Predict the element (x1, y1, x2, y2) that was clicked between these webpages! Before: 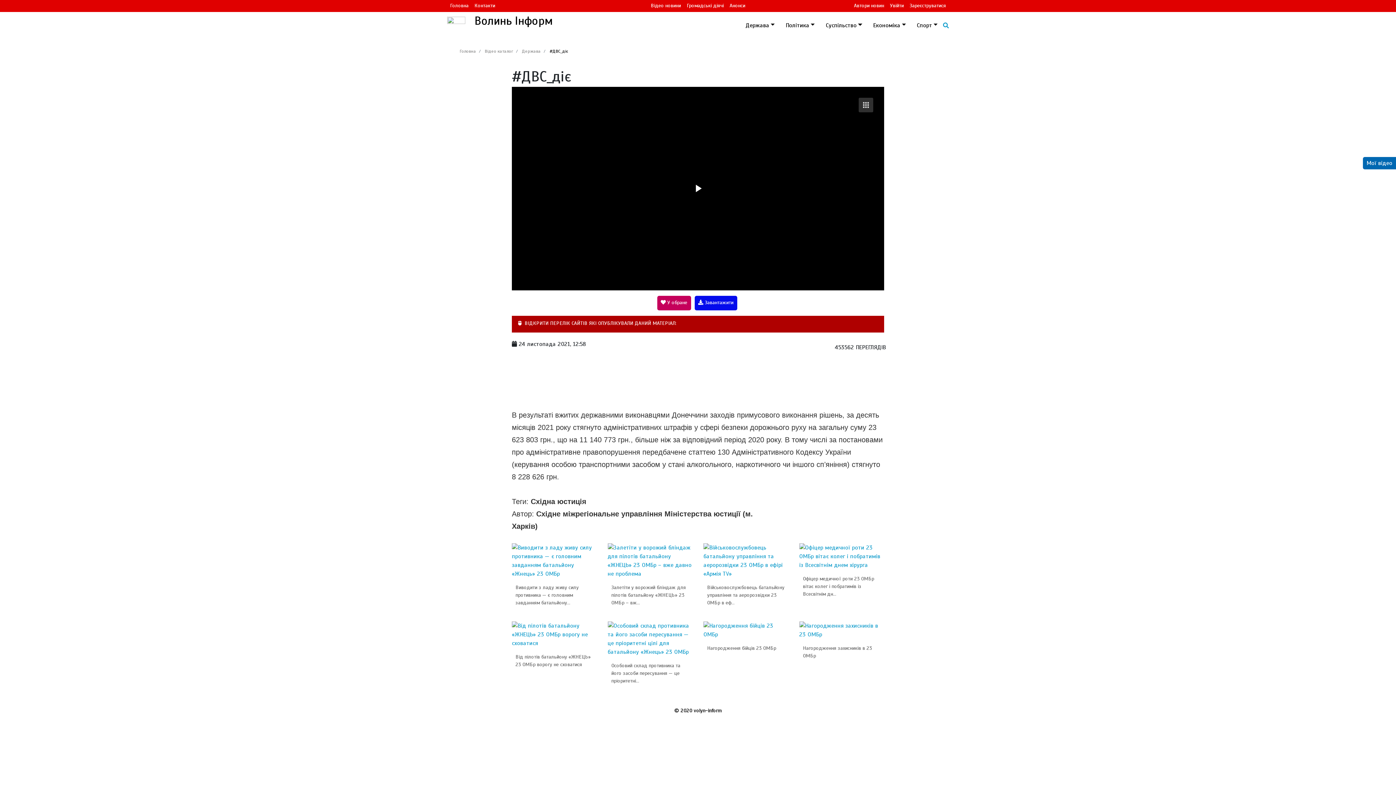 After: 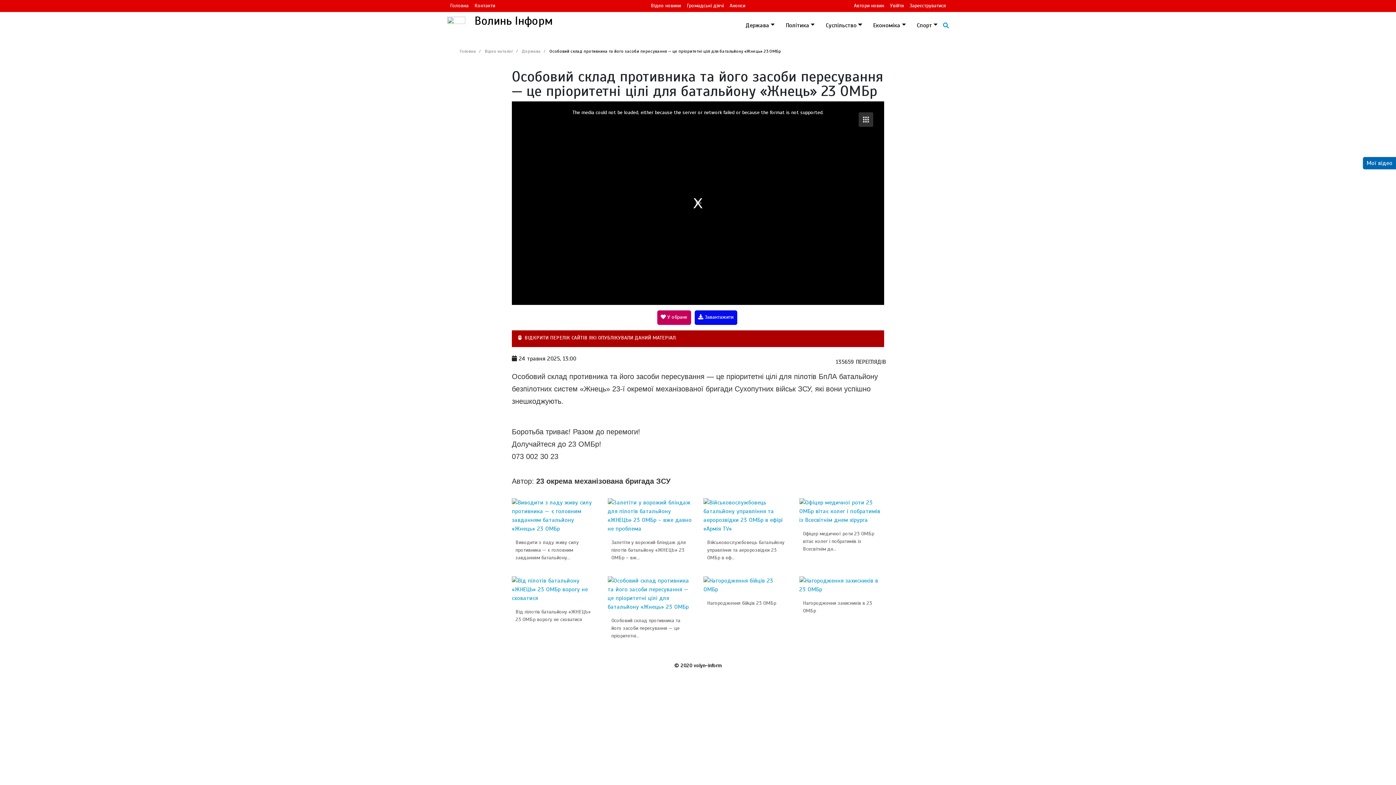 Action: bbox: (607, 635, 692, 642)